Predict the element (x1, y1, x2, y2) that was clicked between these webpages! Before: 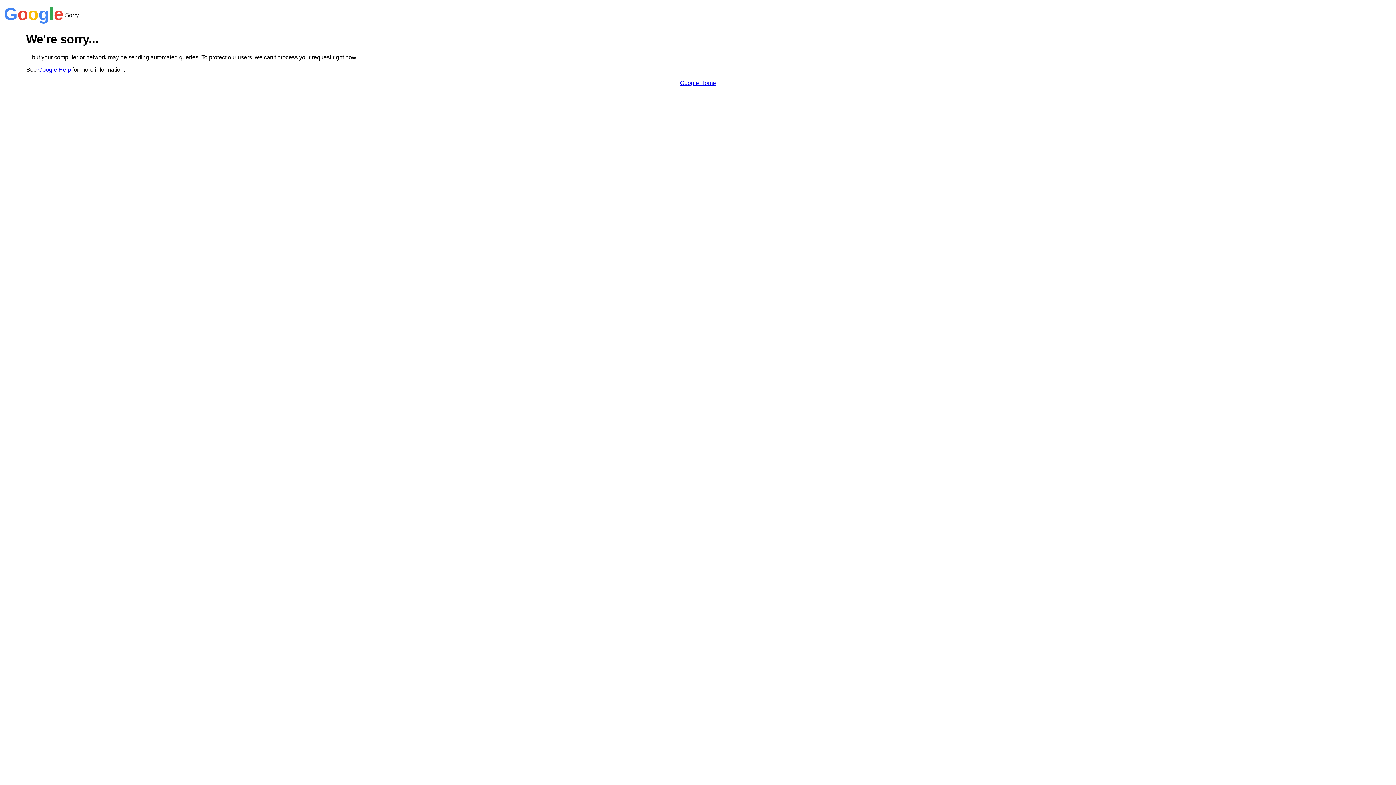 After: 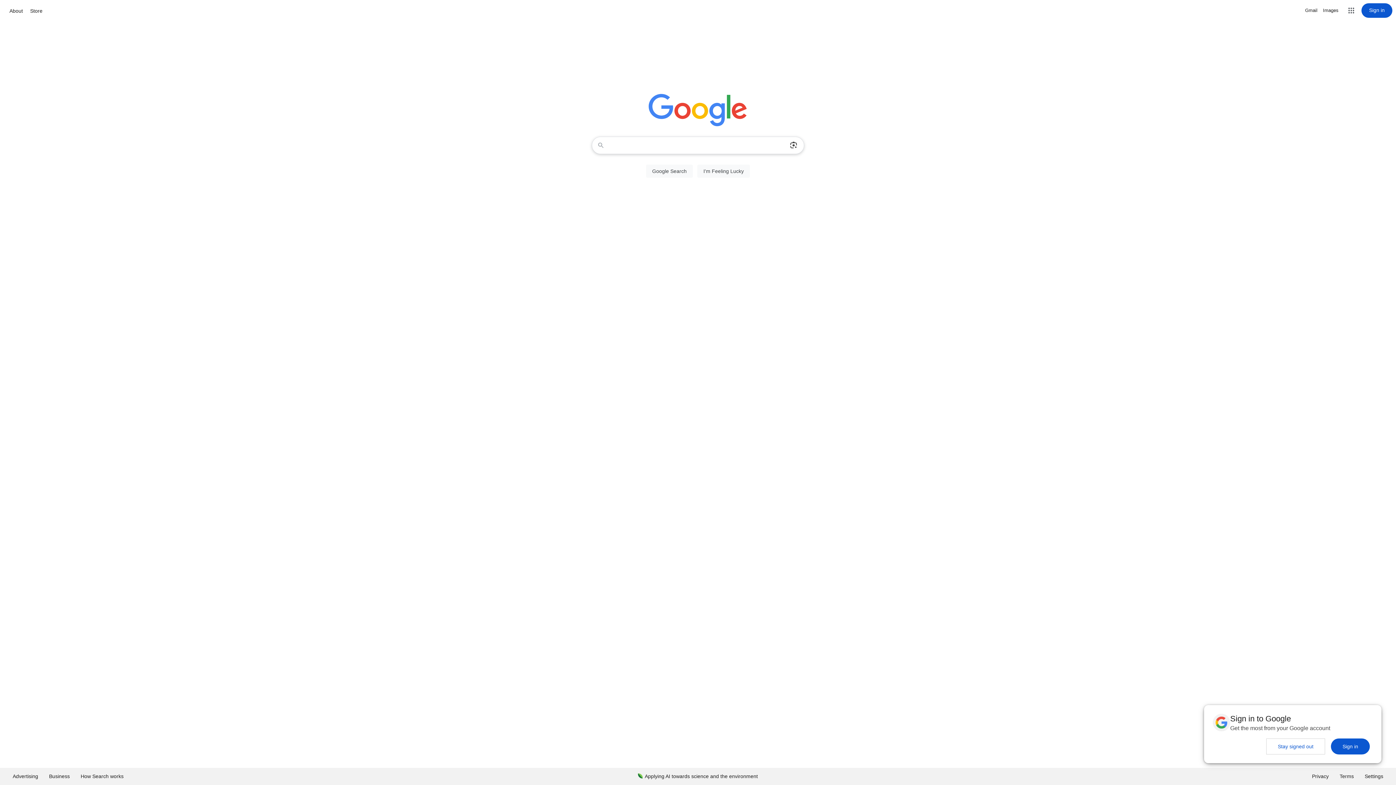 Action: bbox: (680, 79, 716, 86) label: Google Home